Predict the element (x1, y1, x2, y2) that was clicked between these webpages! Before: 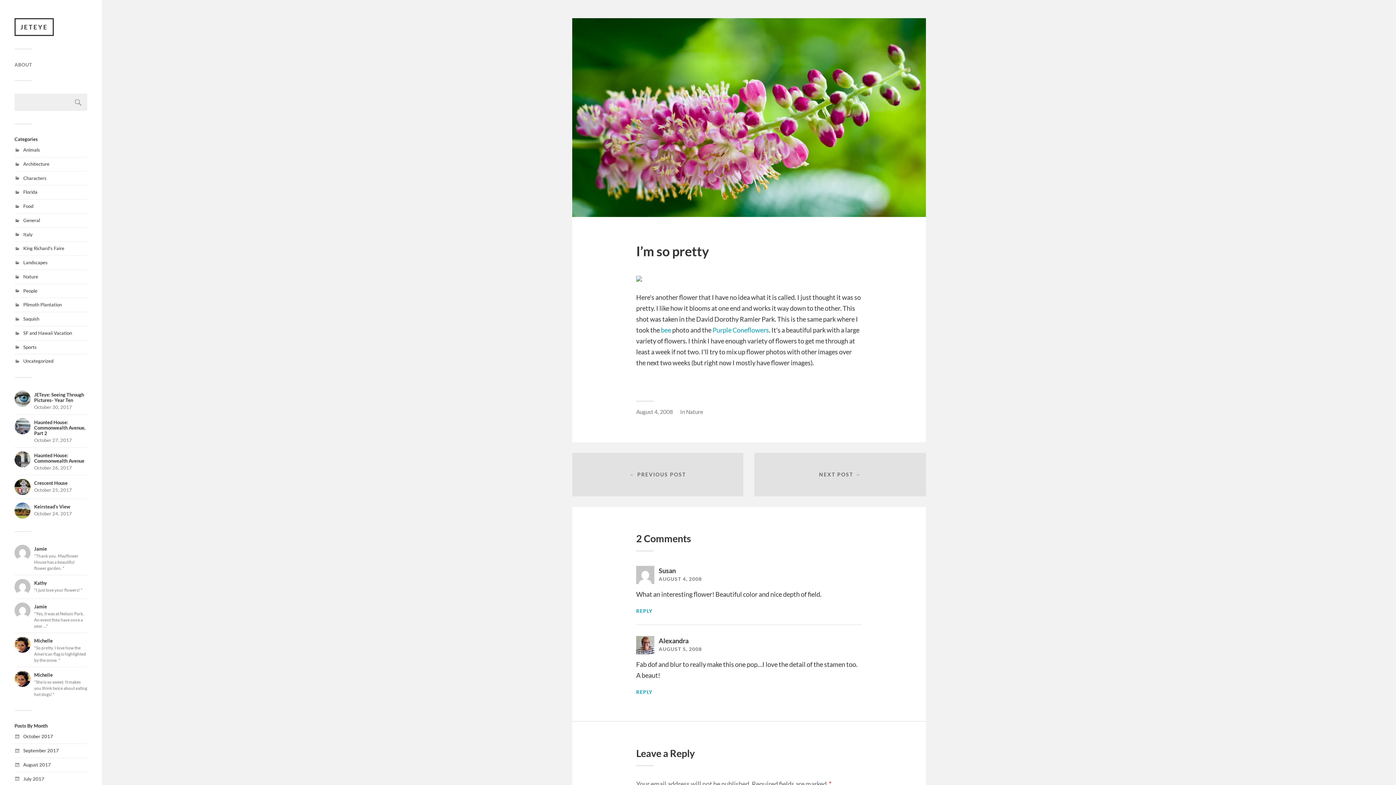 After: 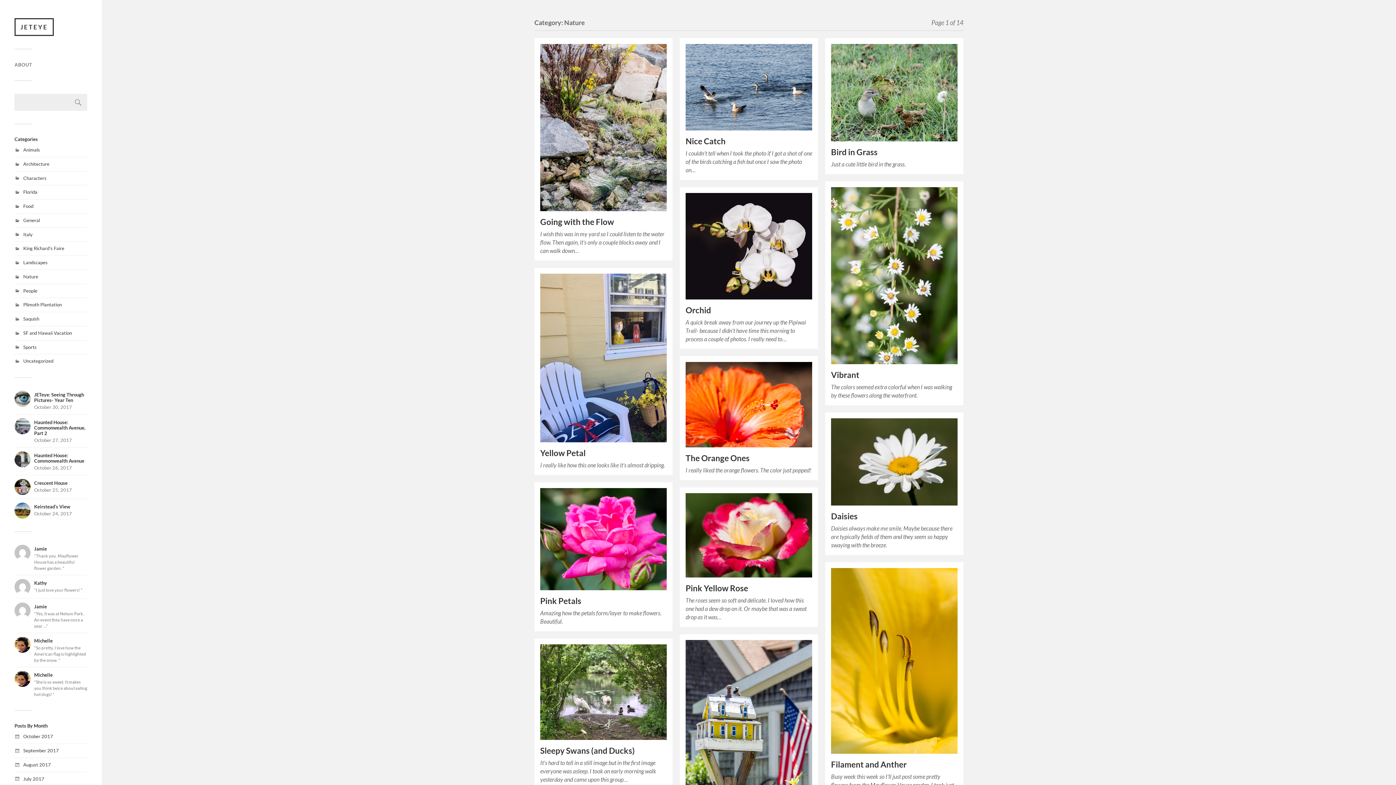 Action: bbox: (686, 408, 703, 415) label: Nature